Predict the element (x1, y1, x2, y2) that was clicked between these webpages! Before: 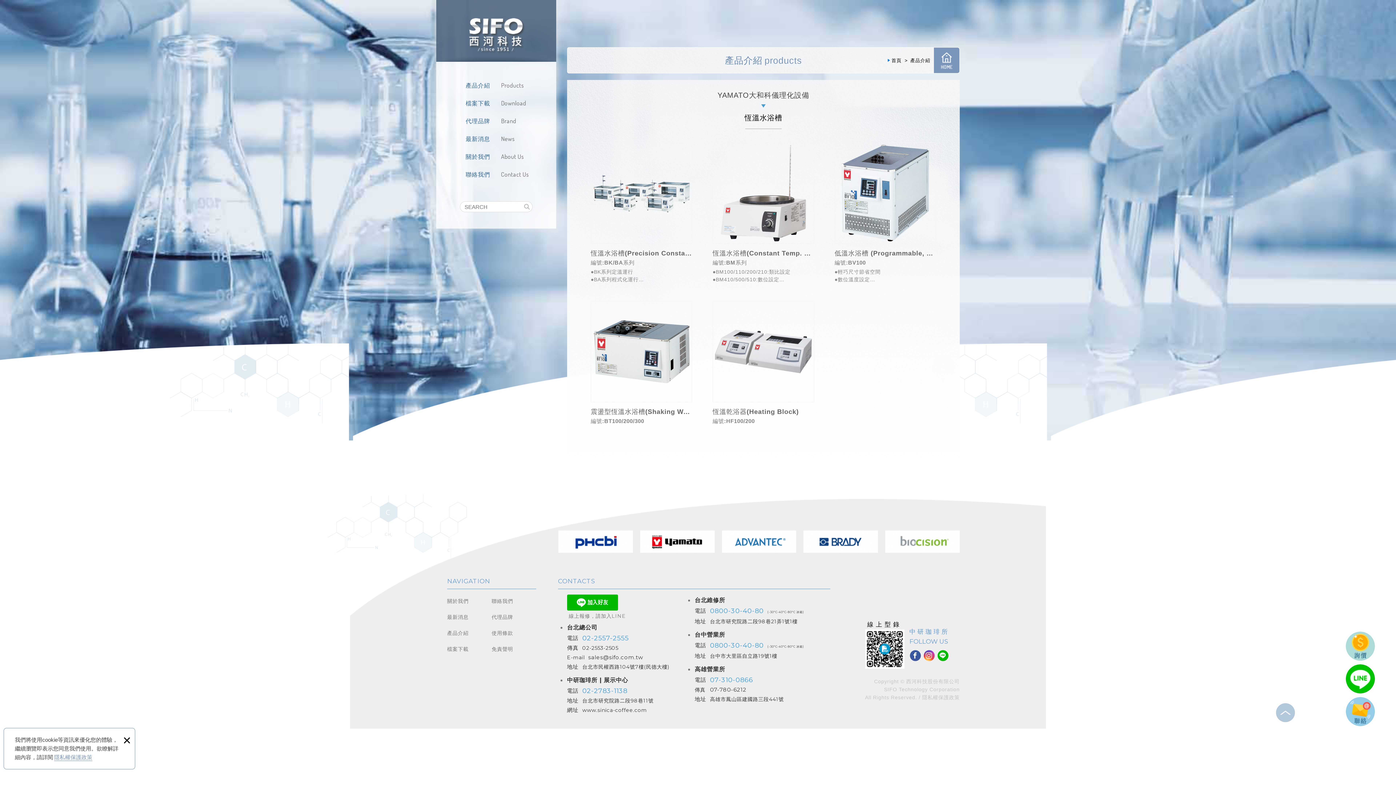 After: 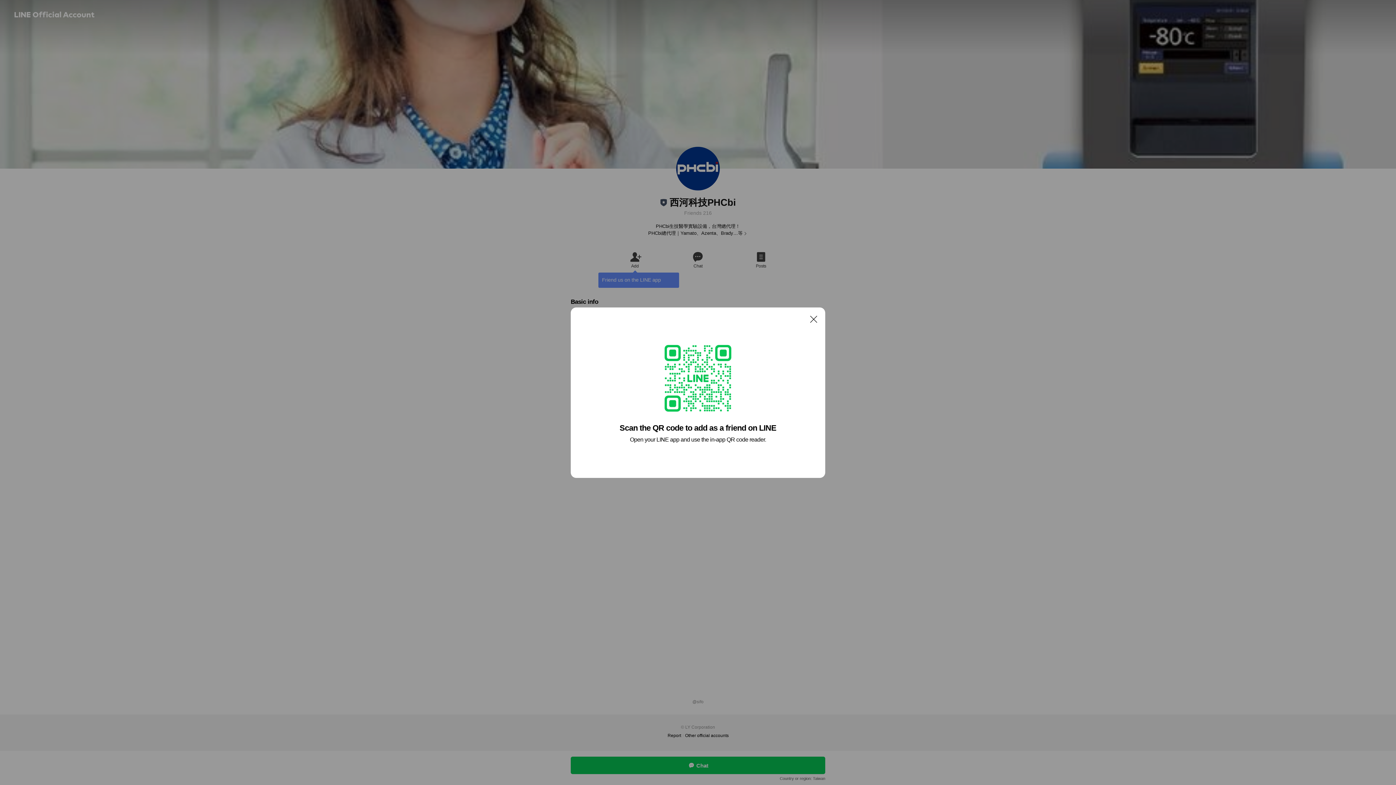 Action: bbox: (1346, 664, 1375, 693)